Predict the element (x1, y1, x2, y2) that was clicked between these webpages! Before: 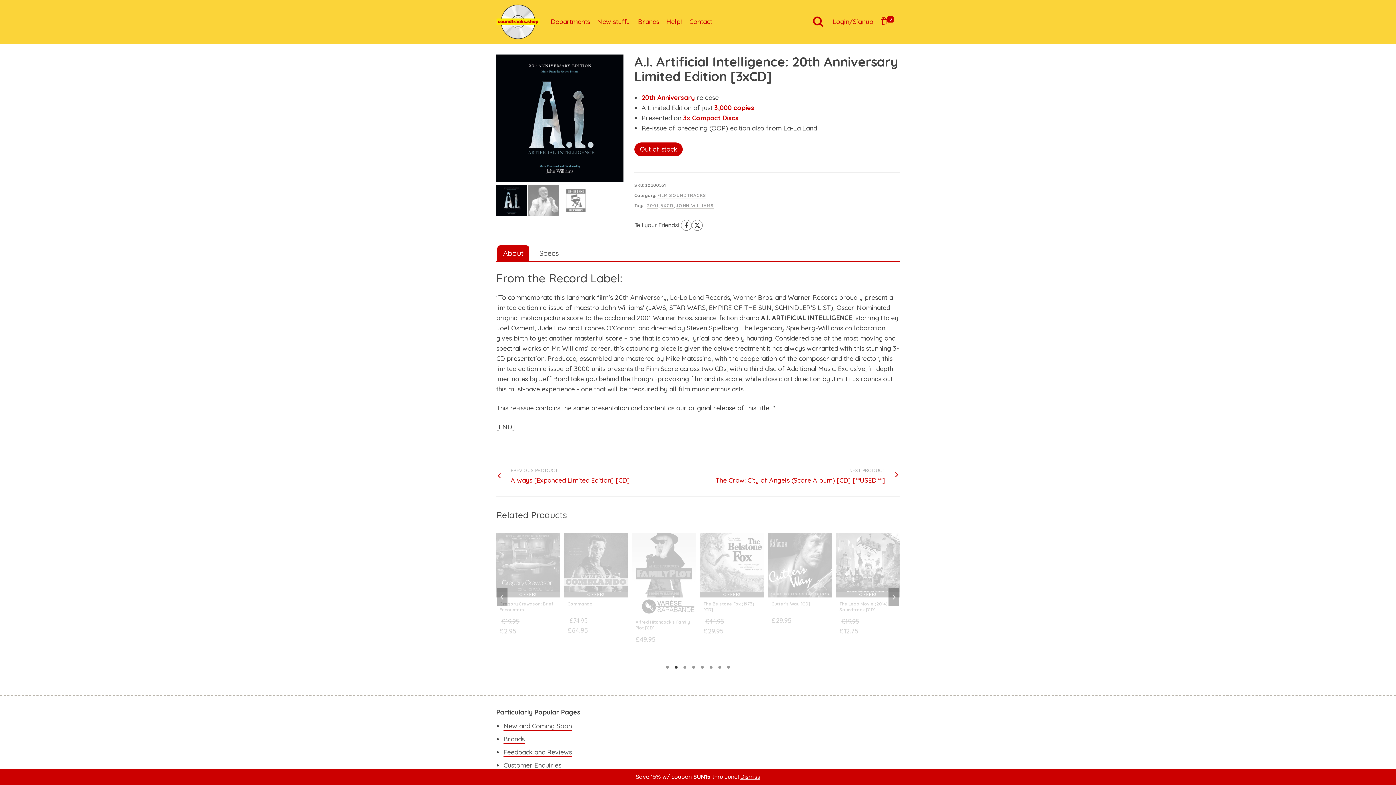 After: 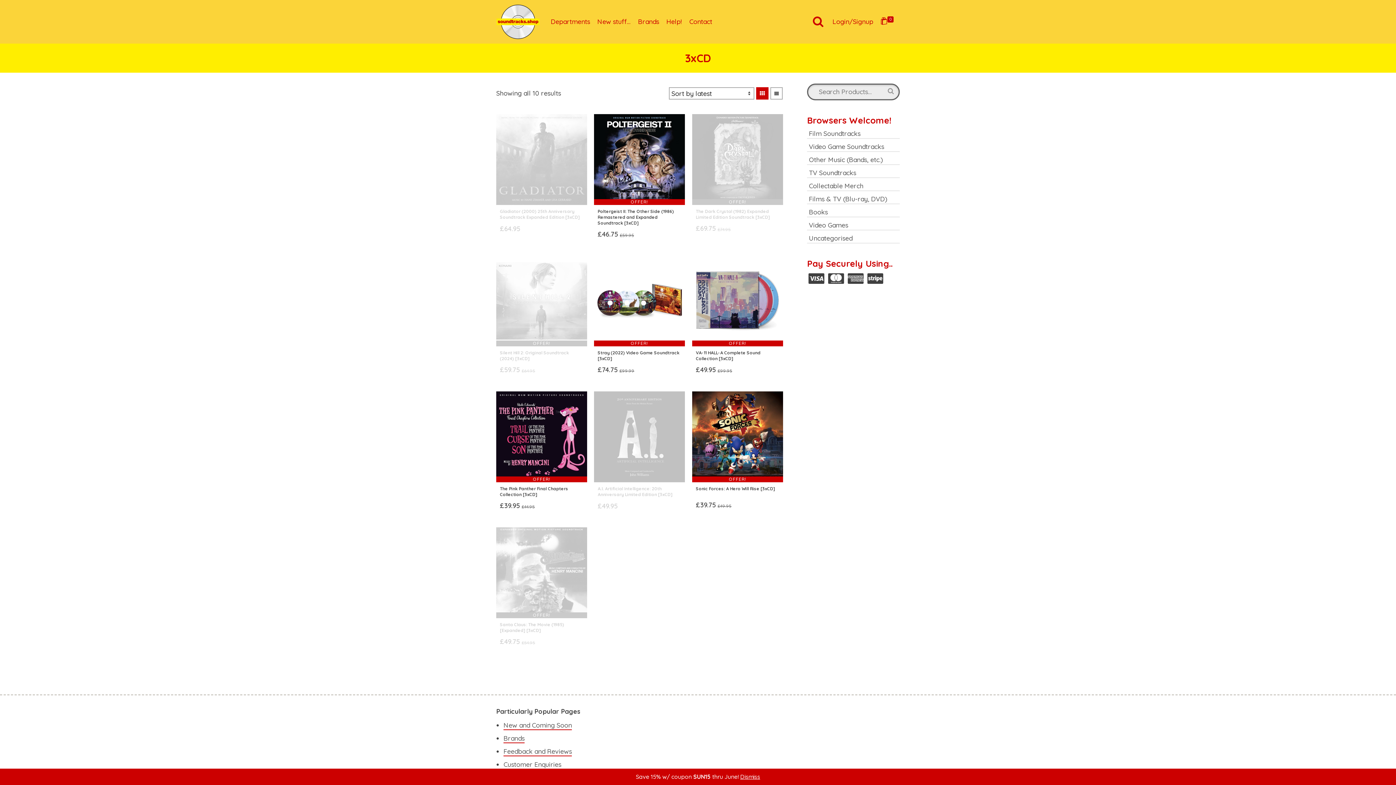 Action: bbox: (660, 202, 673, 208) label: 3XCD